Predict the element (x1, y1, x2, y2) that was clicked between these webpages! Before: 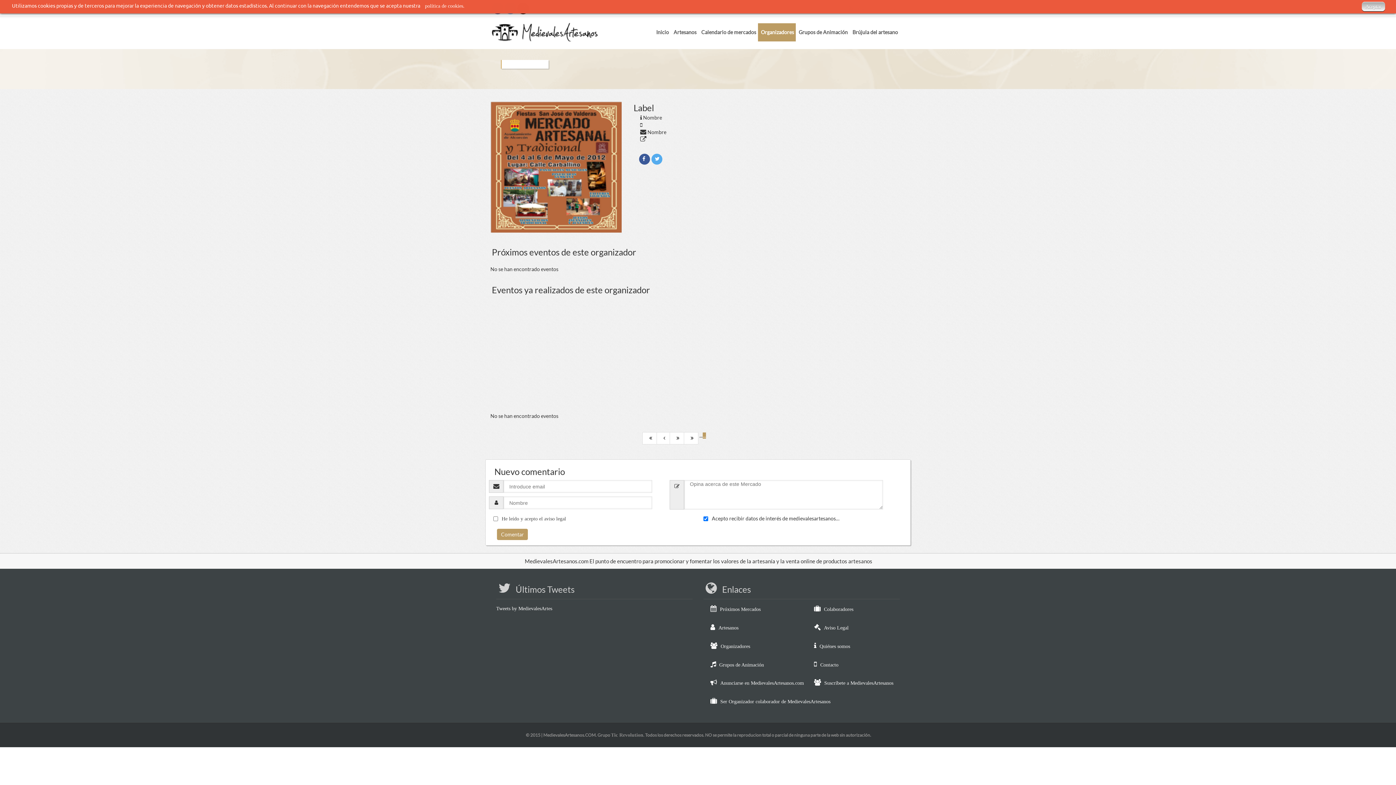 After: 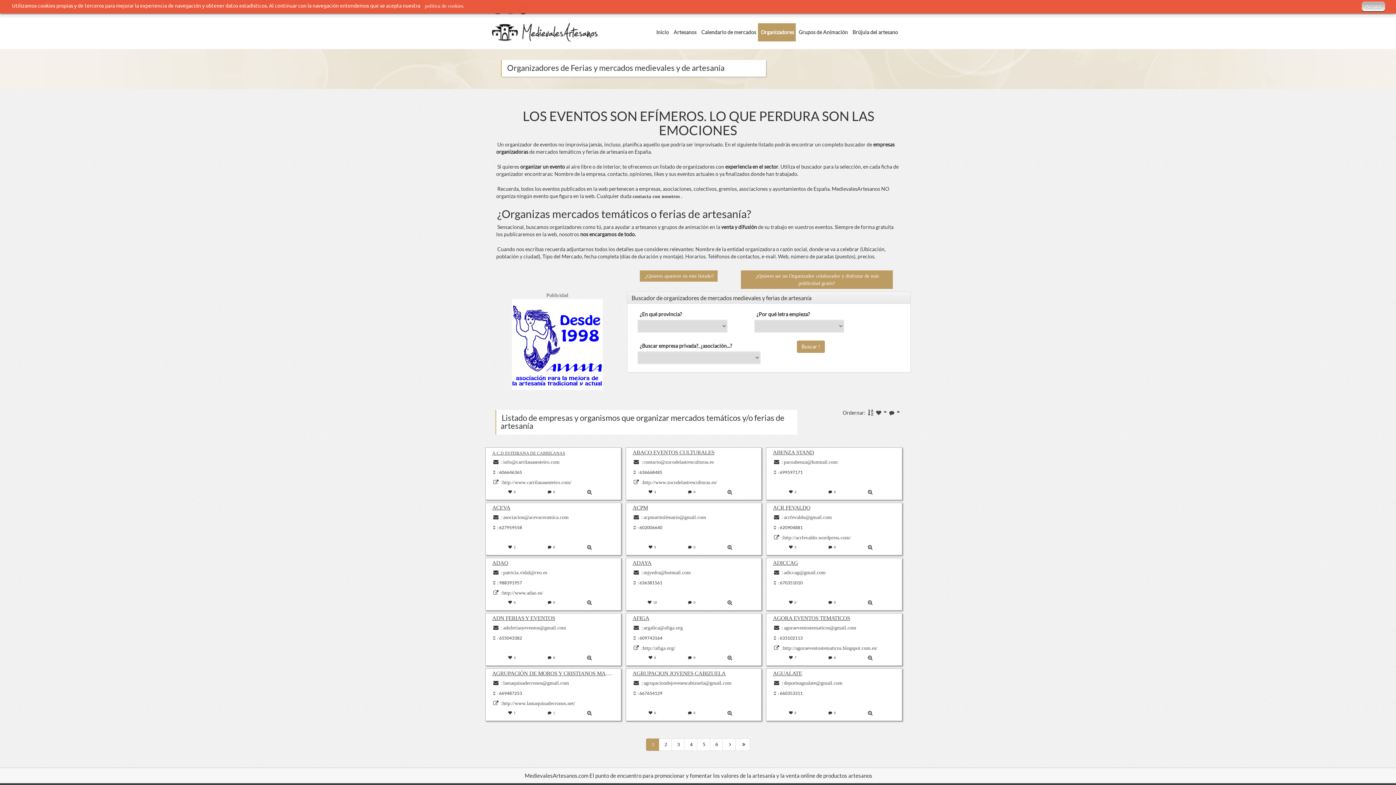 Action: bbox: (758, 23, 796, 41) label: Organizadores